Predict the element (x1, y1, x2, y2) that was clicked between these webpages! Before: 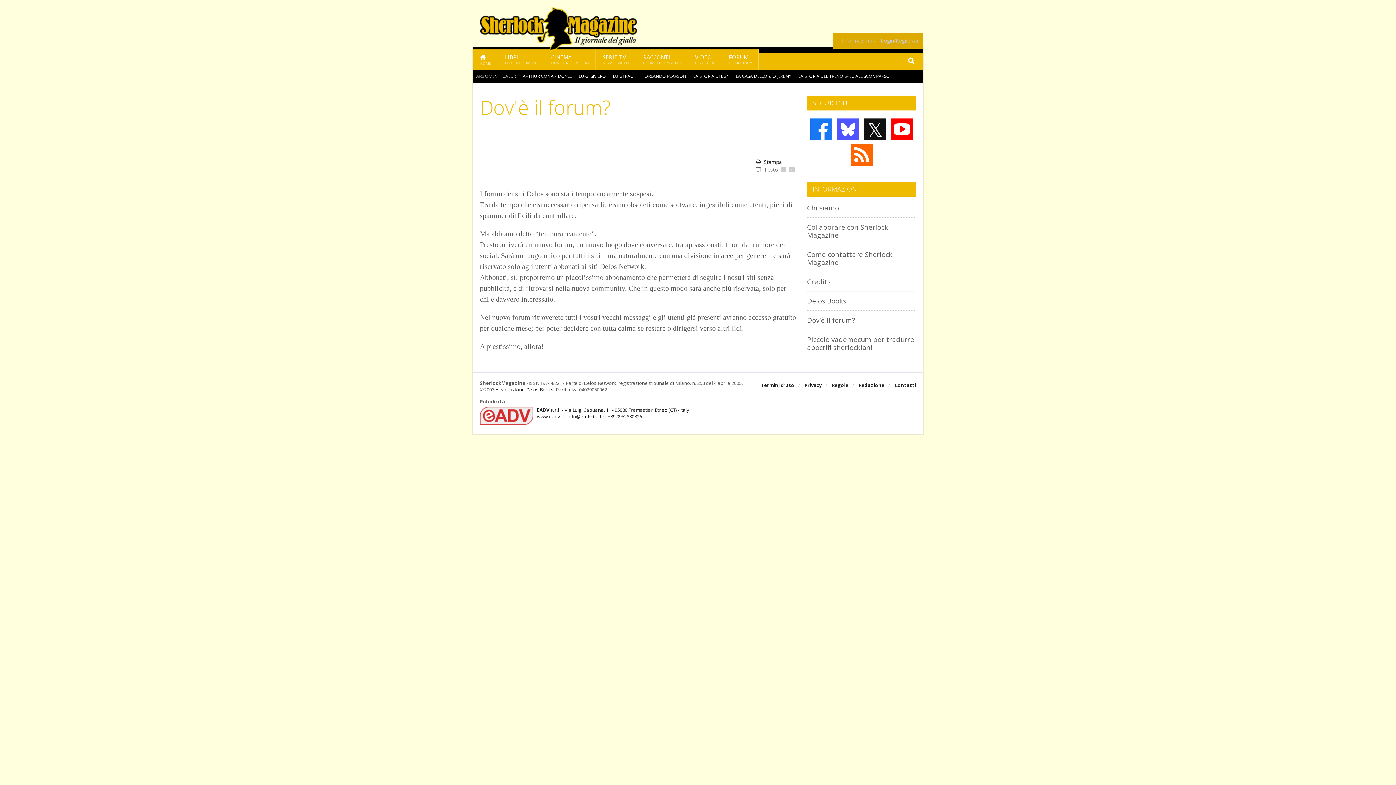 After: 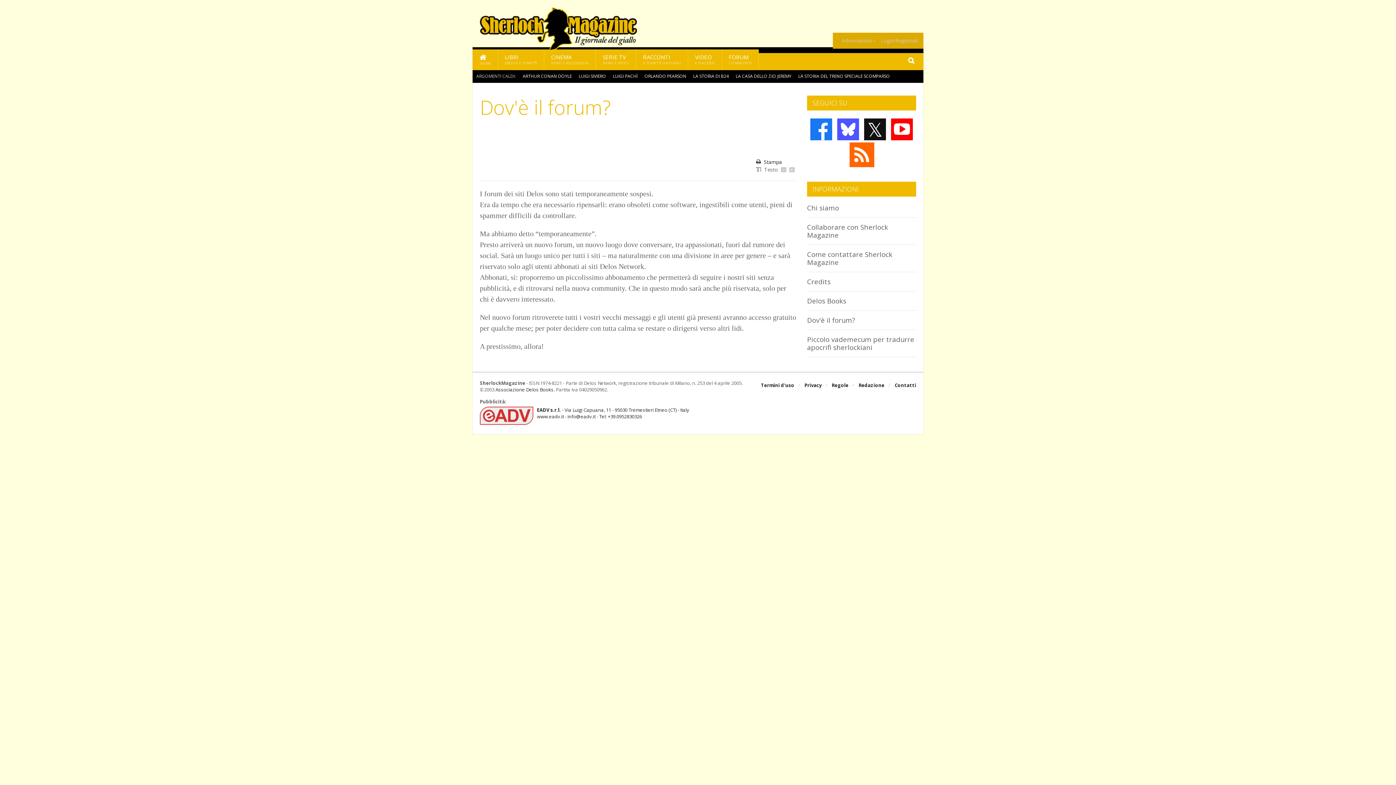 Action: bbox: (849, 142, 874, 167)